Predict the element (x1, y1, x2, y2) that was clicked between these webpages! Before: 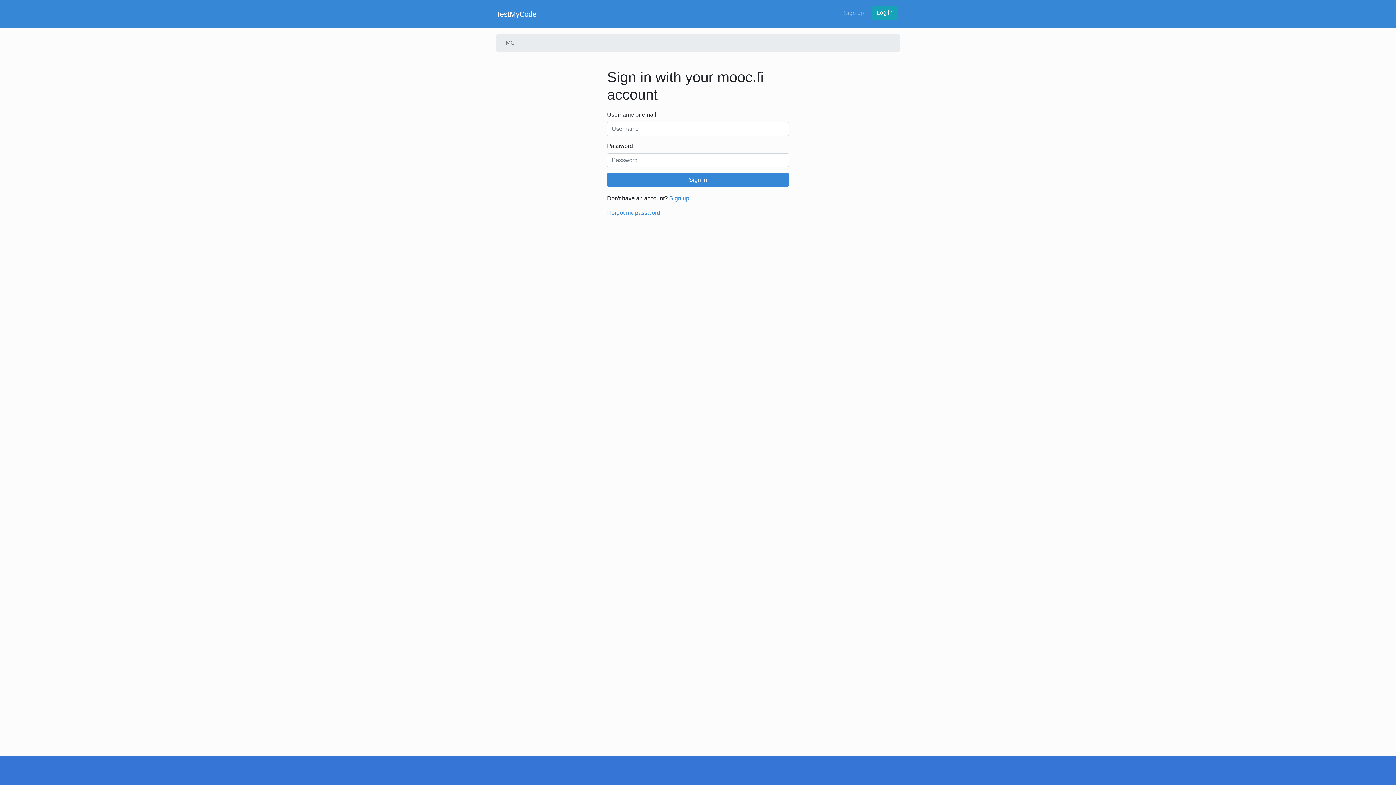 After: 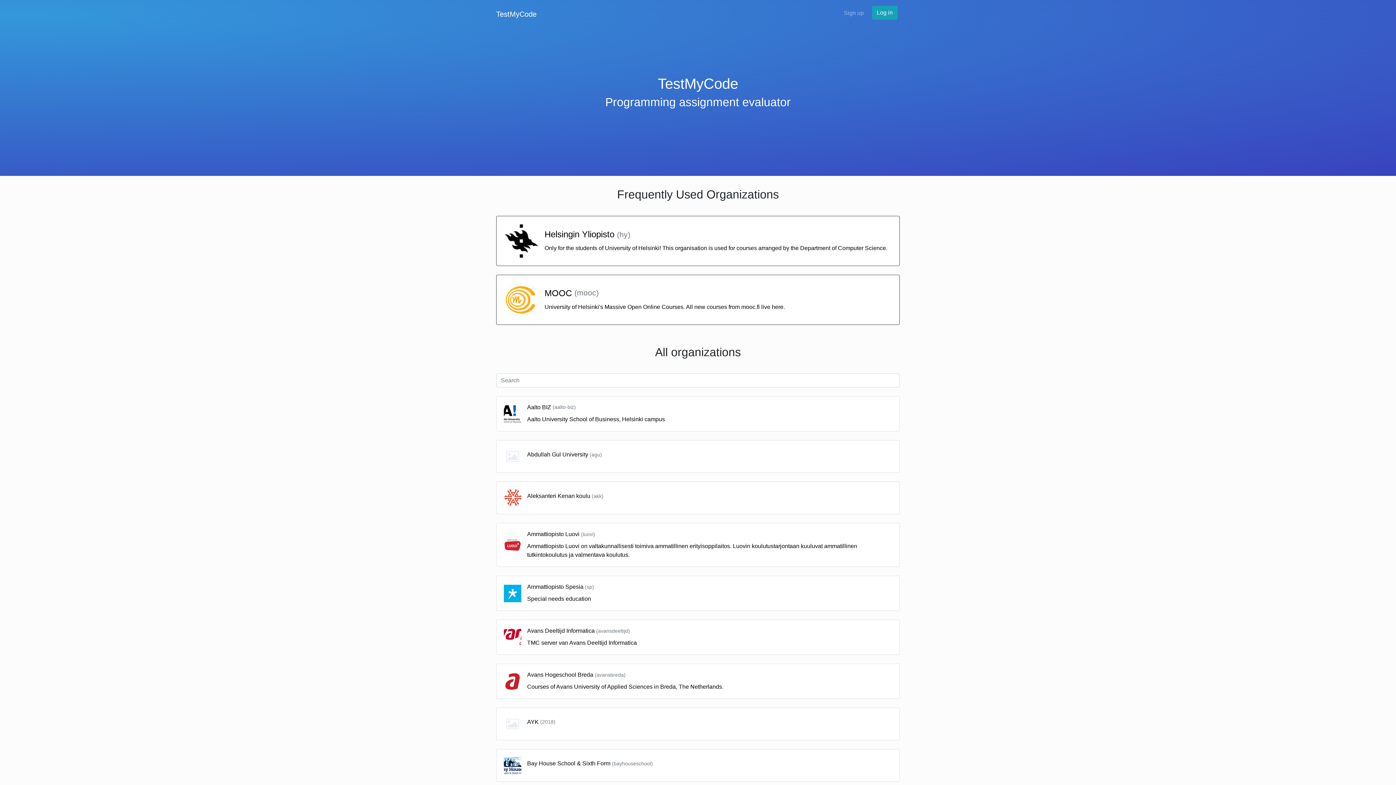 Action: bbox: (496, 6, 536, 21) label: TestMyCode